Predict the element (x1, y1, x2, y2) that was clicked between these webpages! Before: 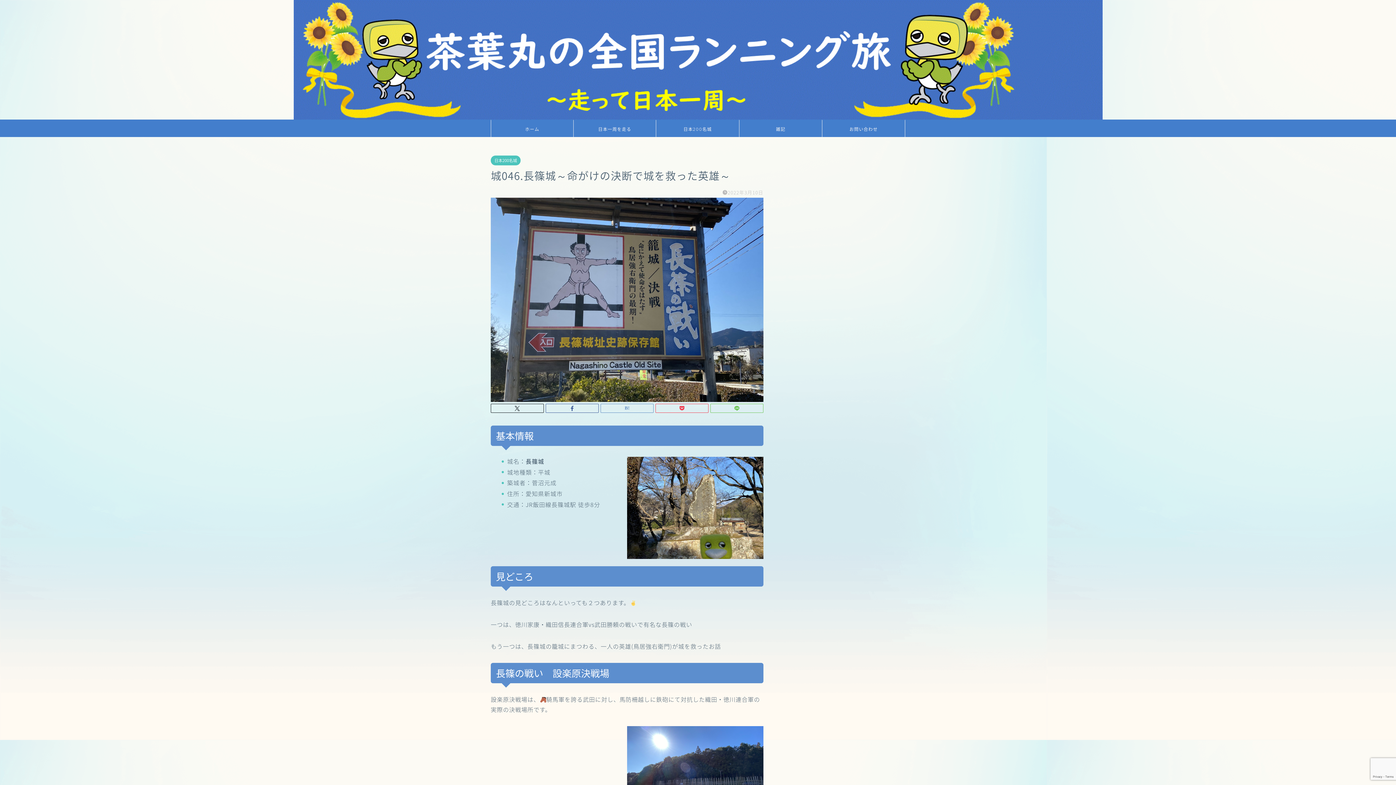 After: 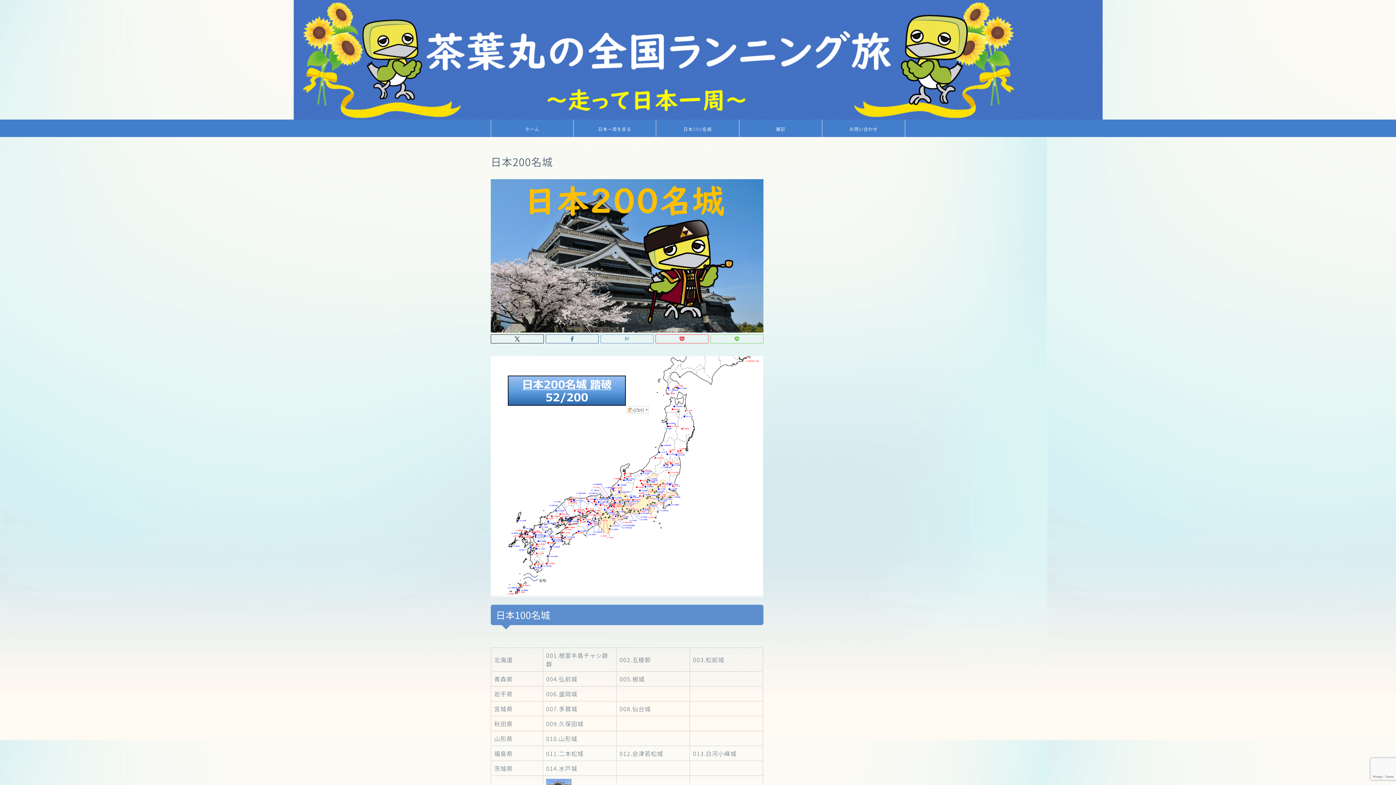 Action: bbox: (656, 120, 739, 137) label: 日本200名城